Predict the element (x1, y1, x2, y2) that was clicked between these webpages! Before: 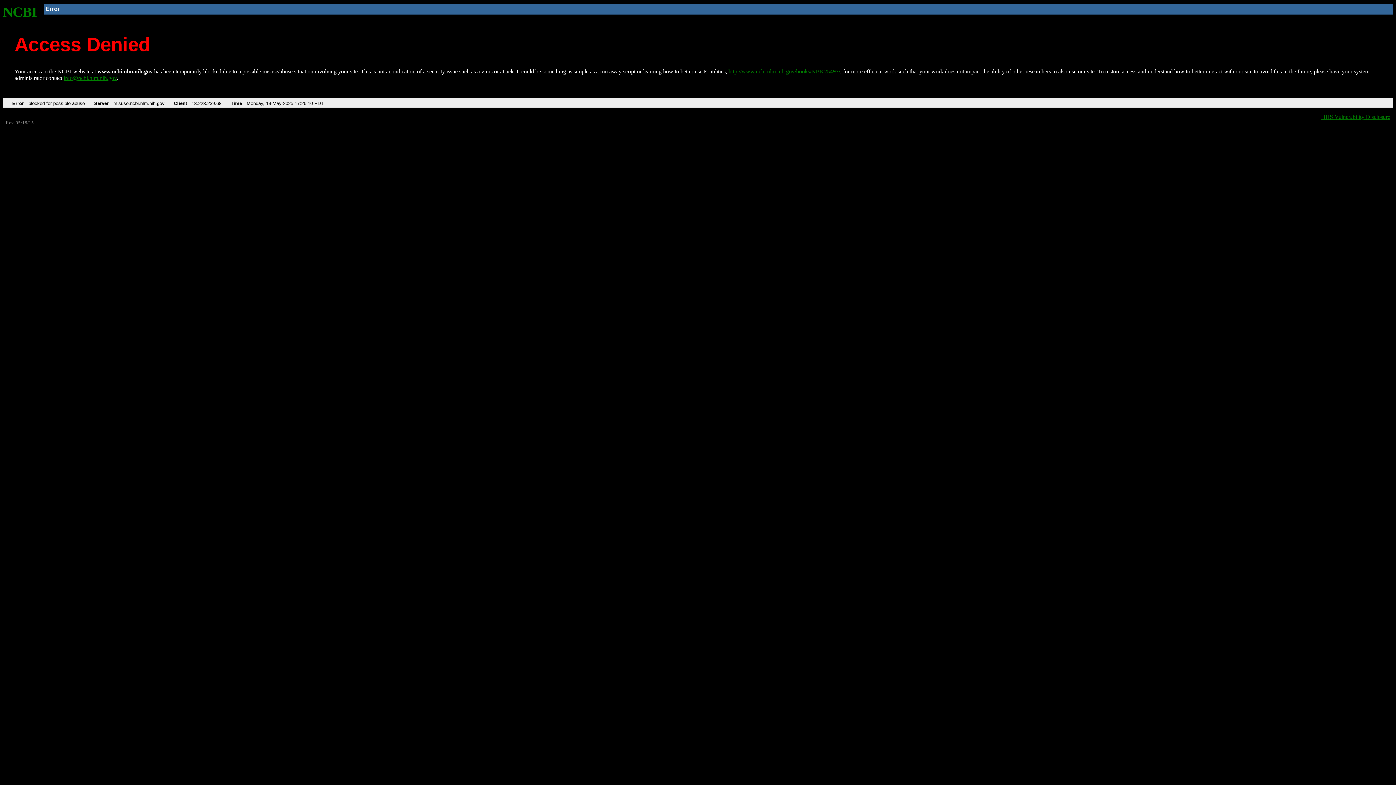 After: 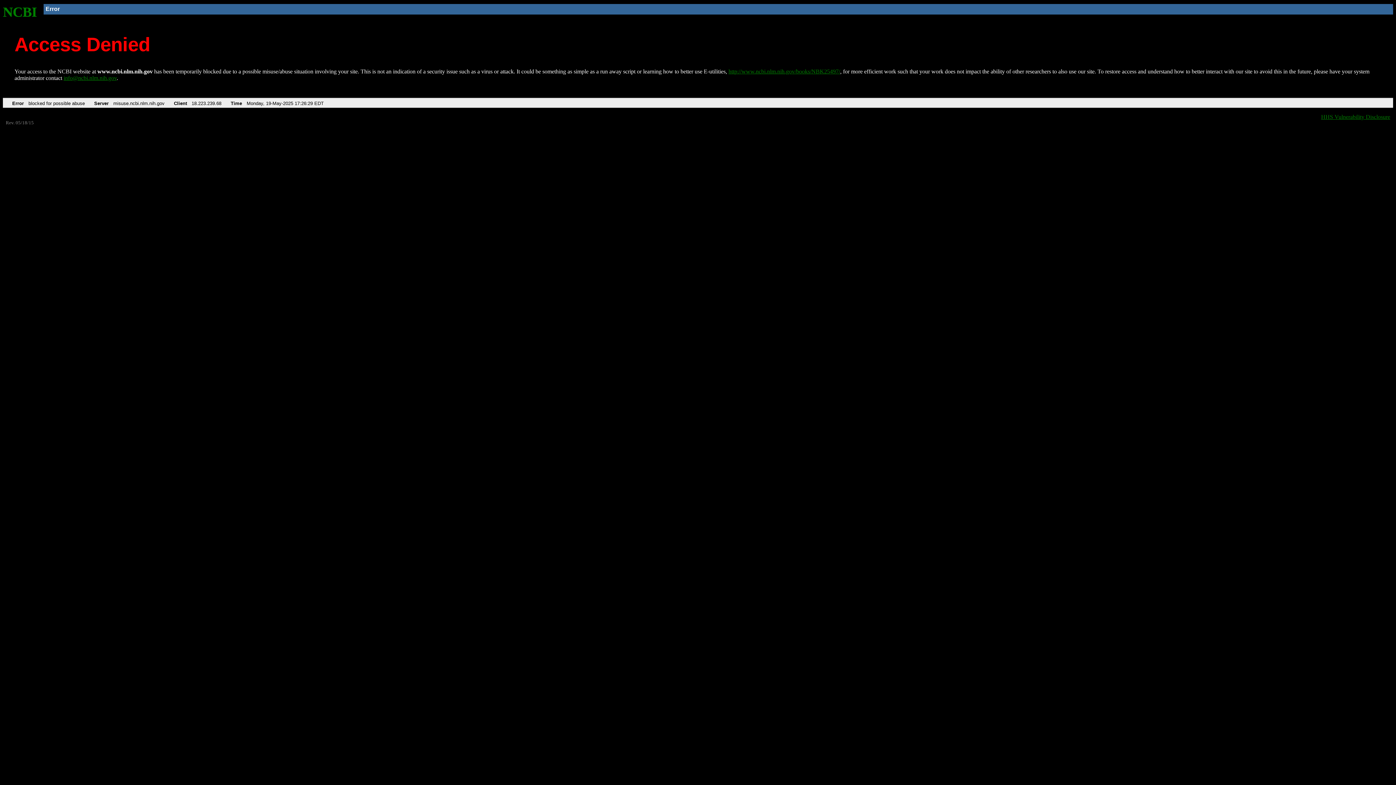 Action: bbox: (728, 68, 840, 74) label: http://www.ncbi.nlm.nih.gov/books/NBK25497/